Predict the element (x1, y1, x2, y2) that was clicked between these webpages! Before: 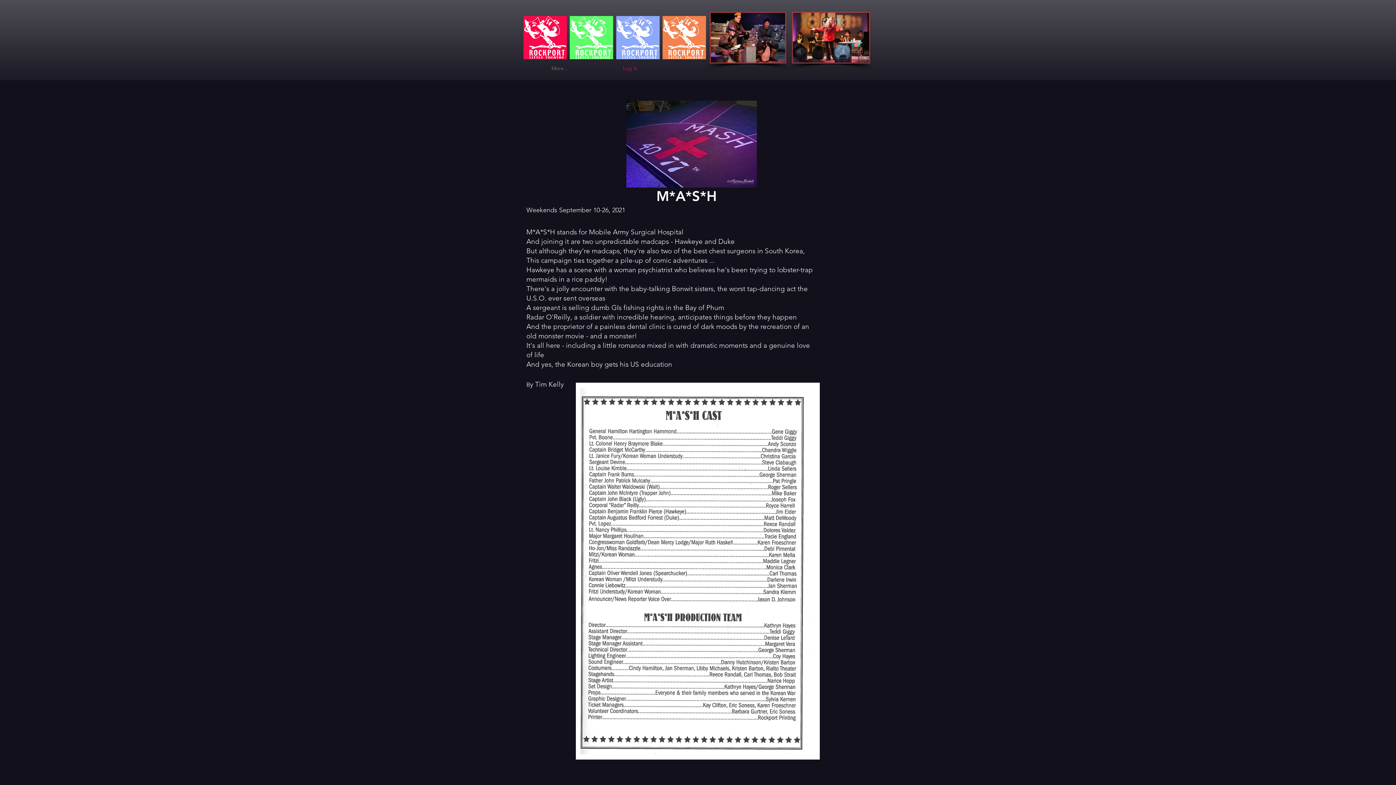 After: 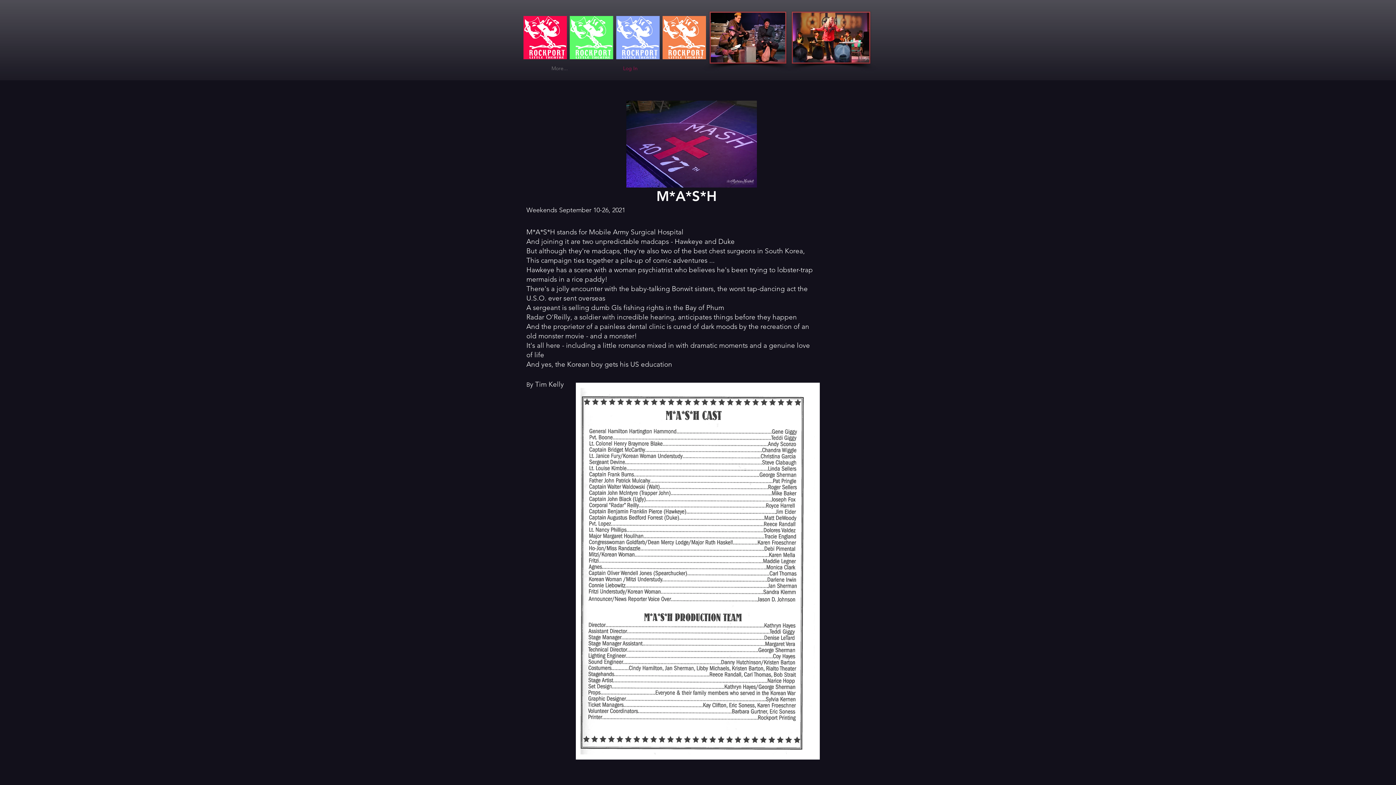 Action: bbox: (618, 62, 642, 74) label: Log In